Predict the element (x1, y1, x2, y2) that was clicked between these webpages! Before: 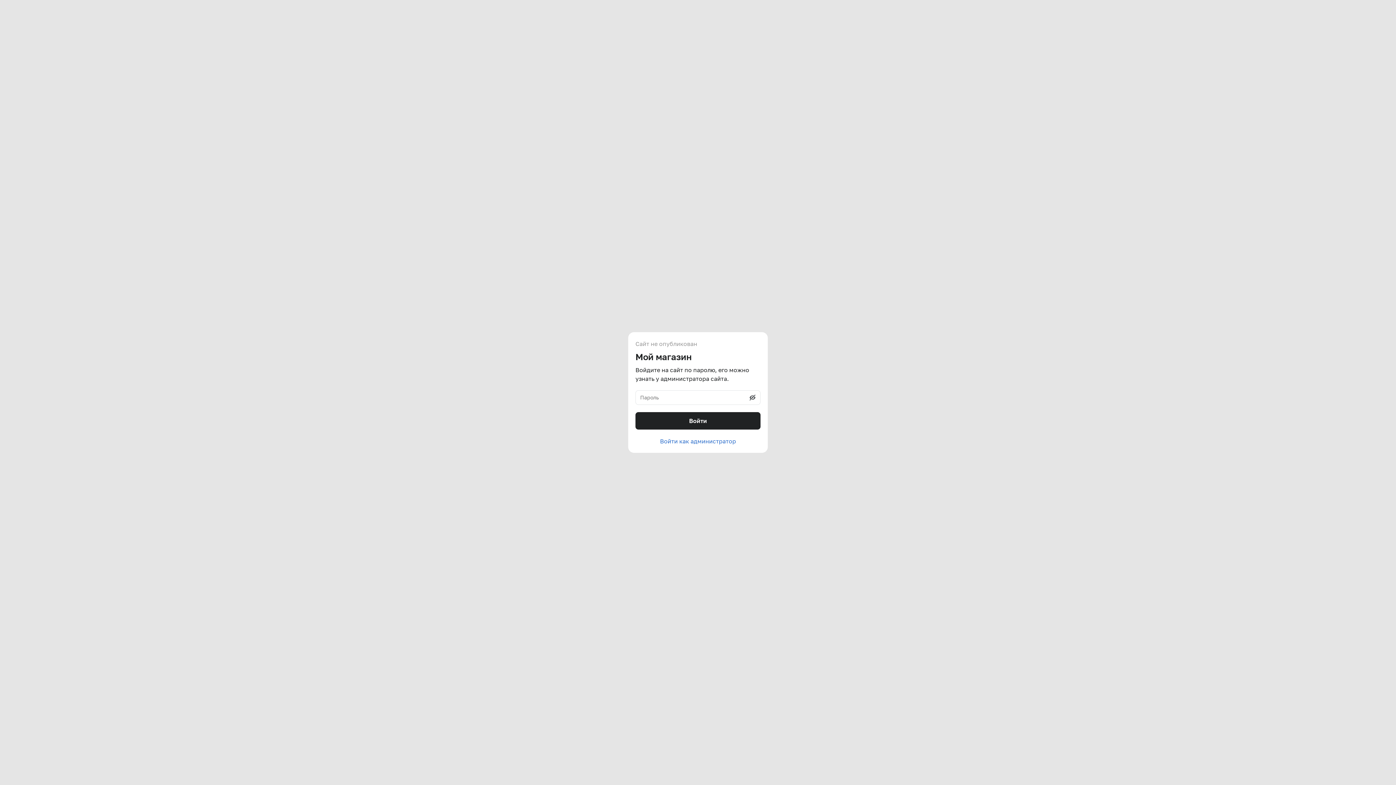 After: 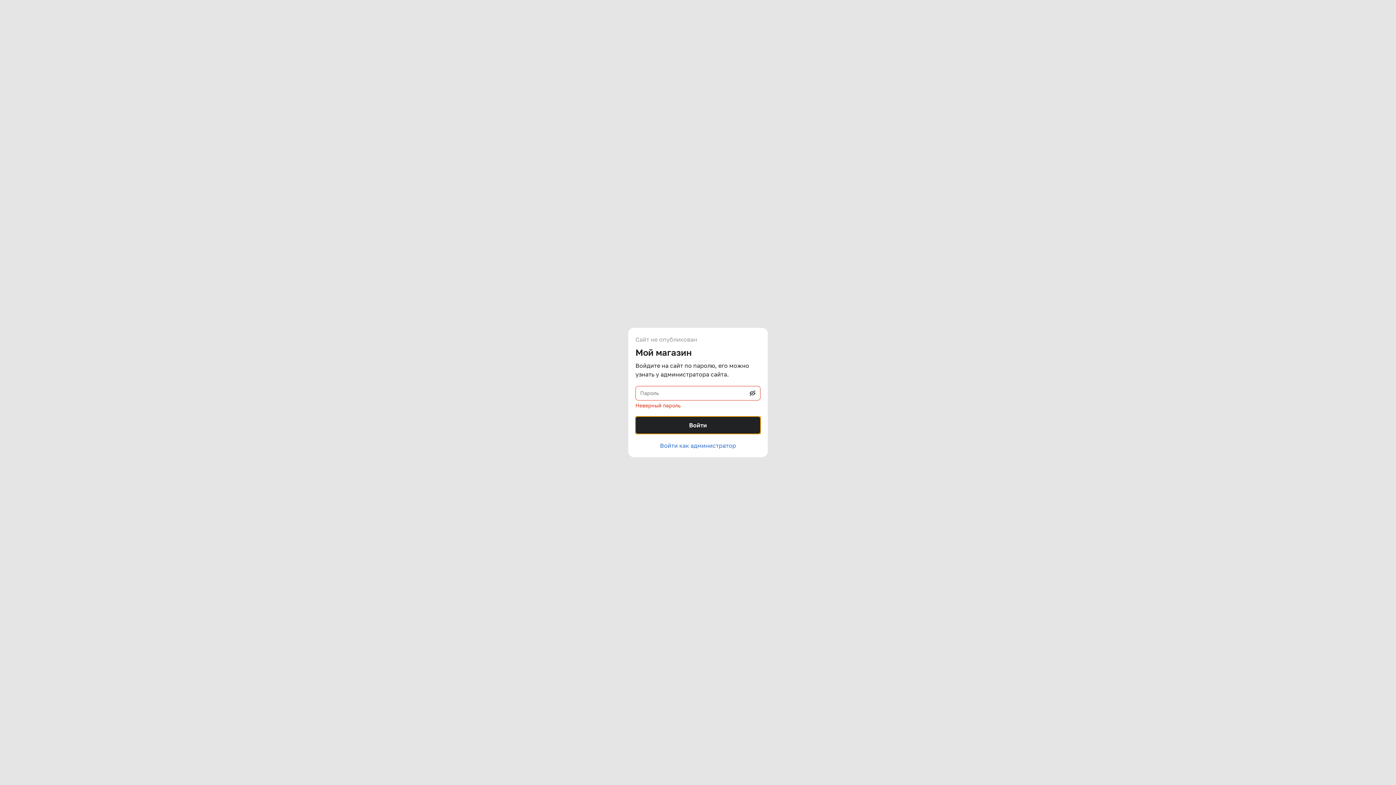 Action: label: Войти bbox: (635, 412, 760, 429)